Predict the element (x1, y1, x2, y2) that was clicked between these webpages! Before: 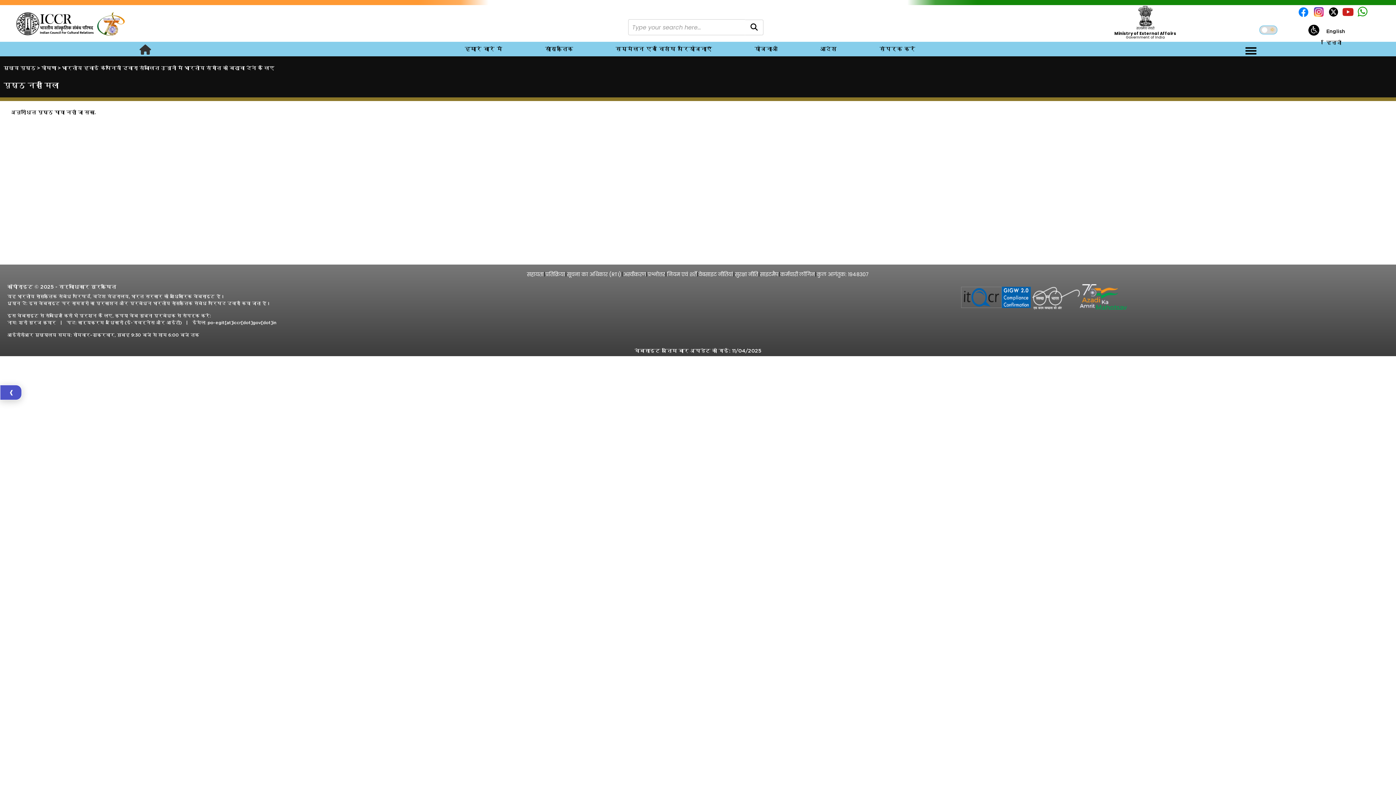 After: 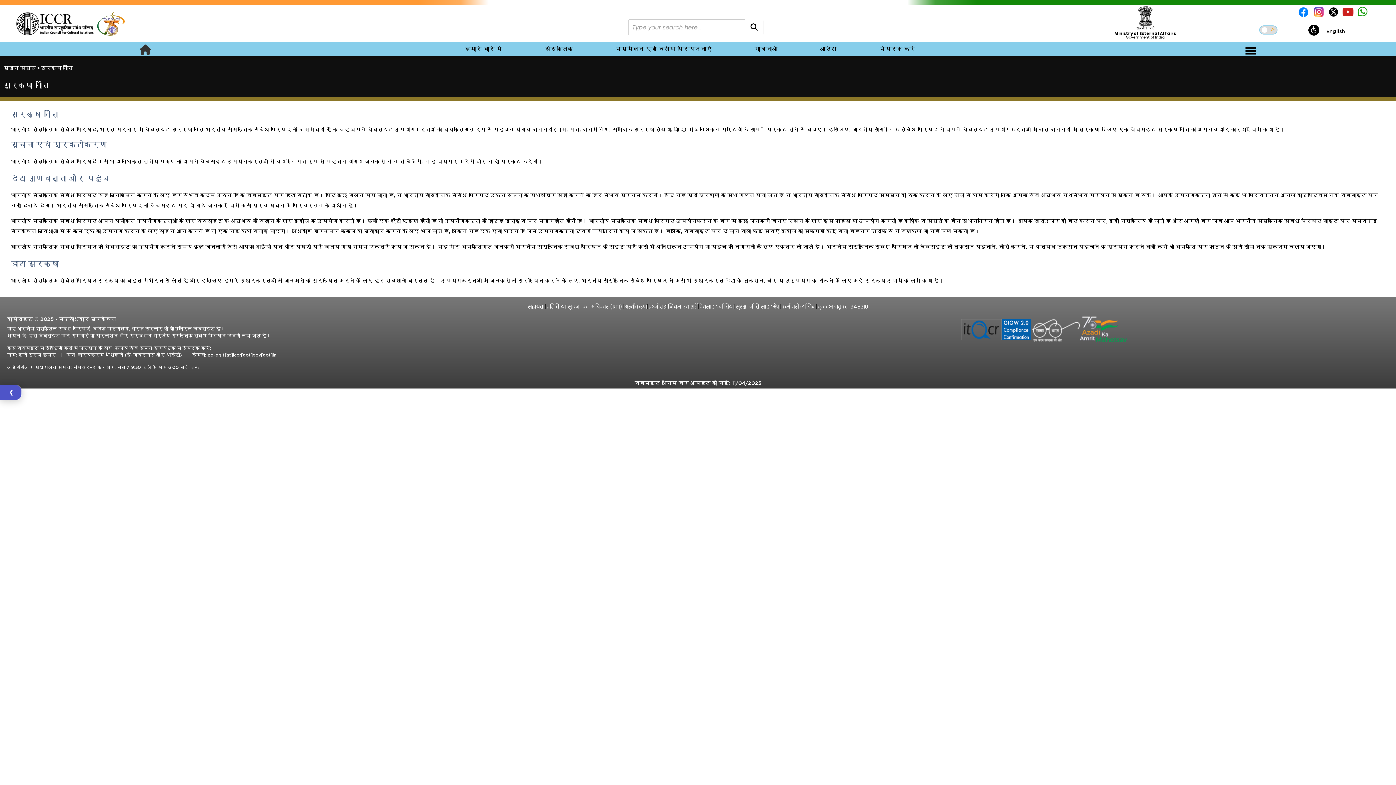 Action: bbox: (735, 270, 758, 278) label: सुरक्षा नीति